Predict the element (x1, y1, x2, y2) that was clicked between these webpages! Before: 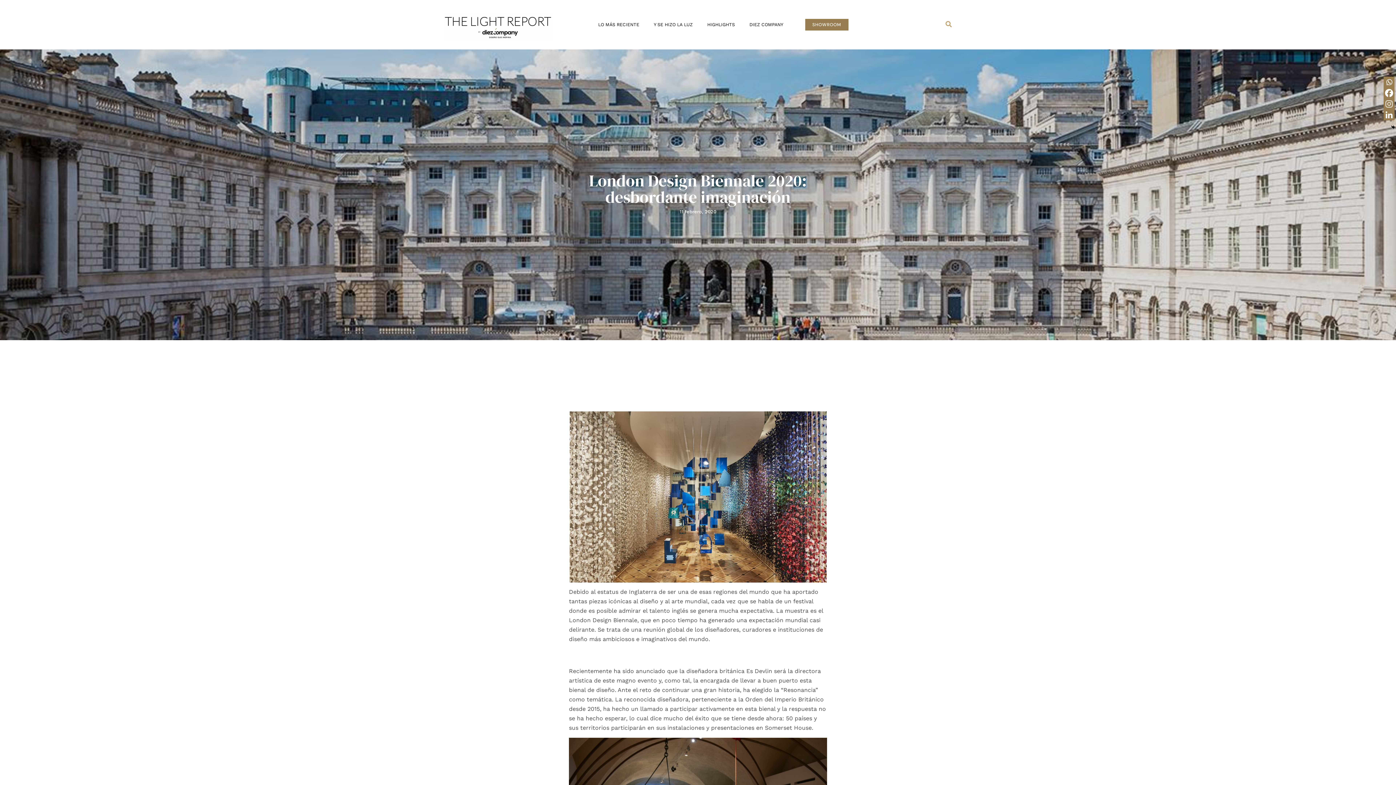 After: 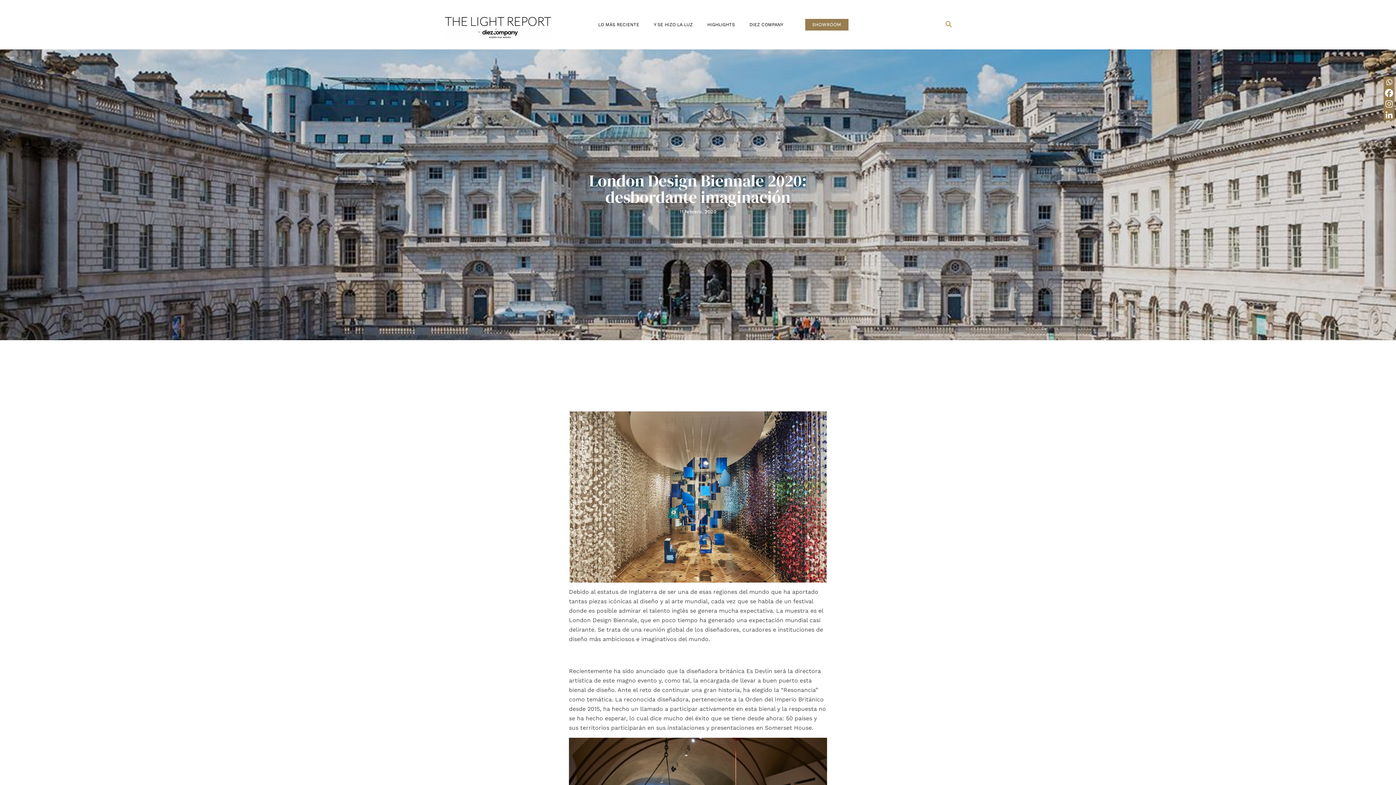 Action: bbox: (1384, 109, 1394, 120) label: Linkedin